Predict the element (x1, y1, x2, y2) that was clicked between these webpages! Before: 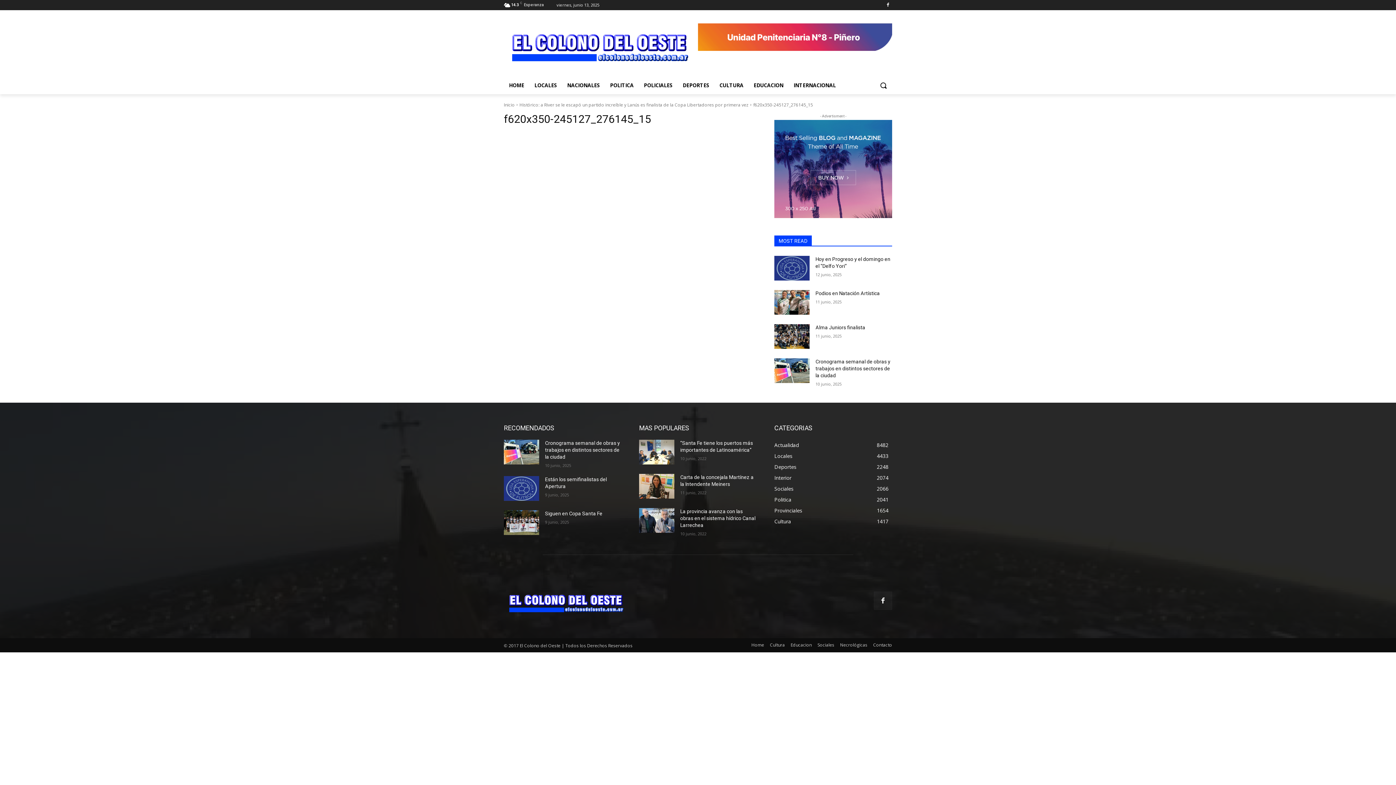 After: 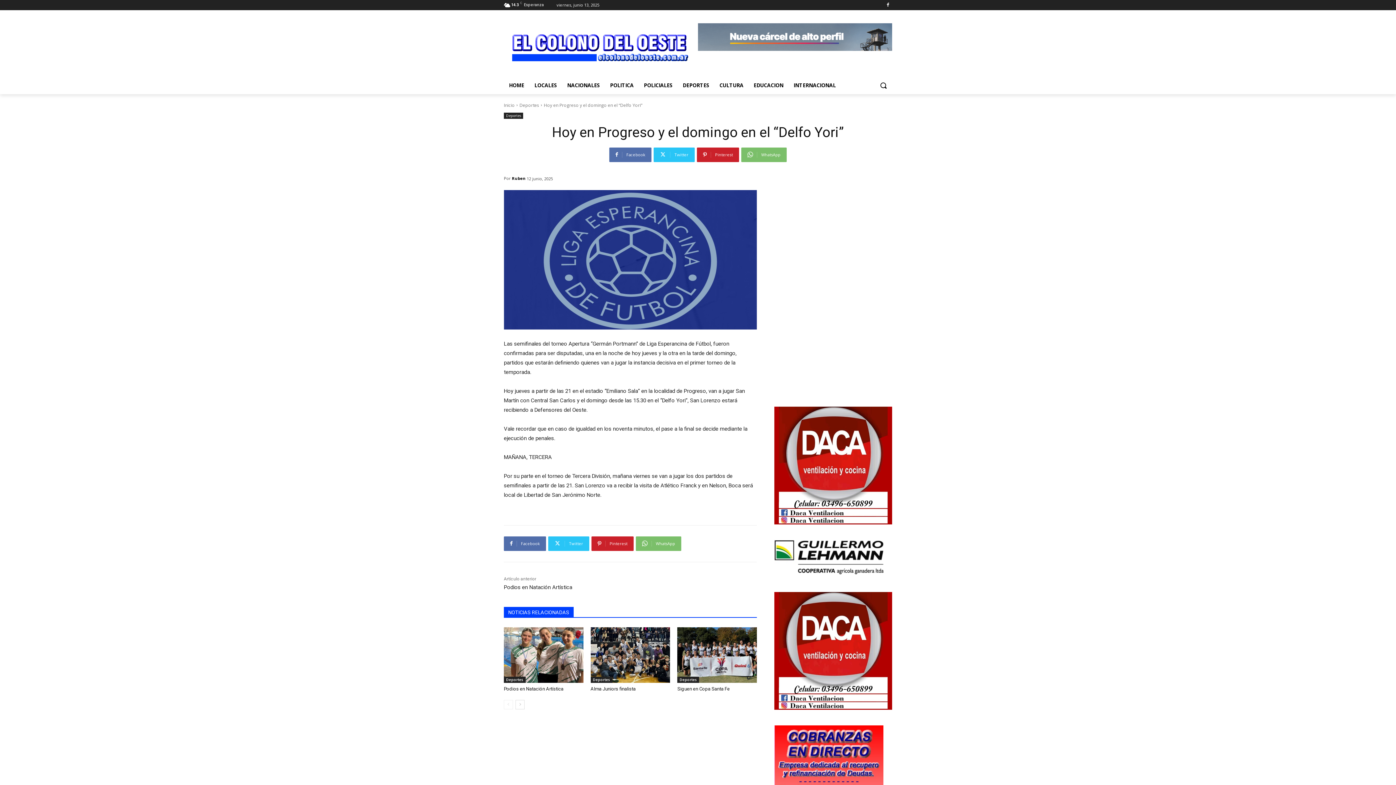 Action: bbox: (774, 255, 809, 280)